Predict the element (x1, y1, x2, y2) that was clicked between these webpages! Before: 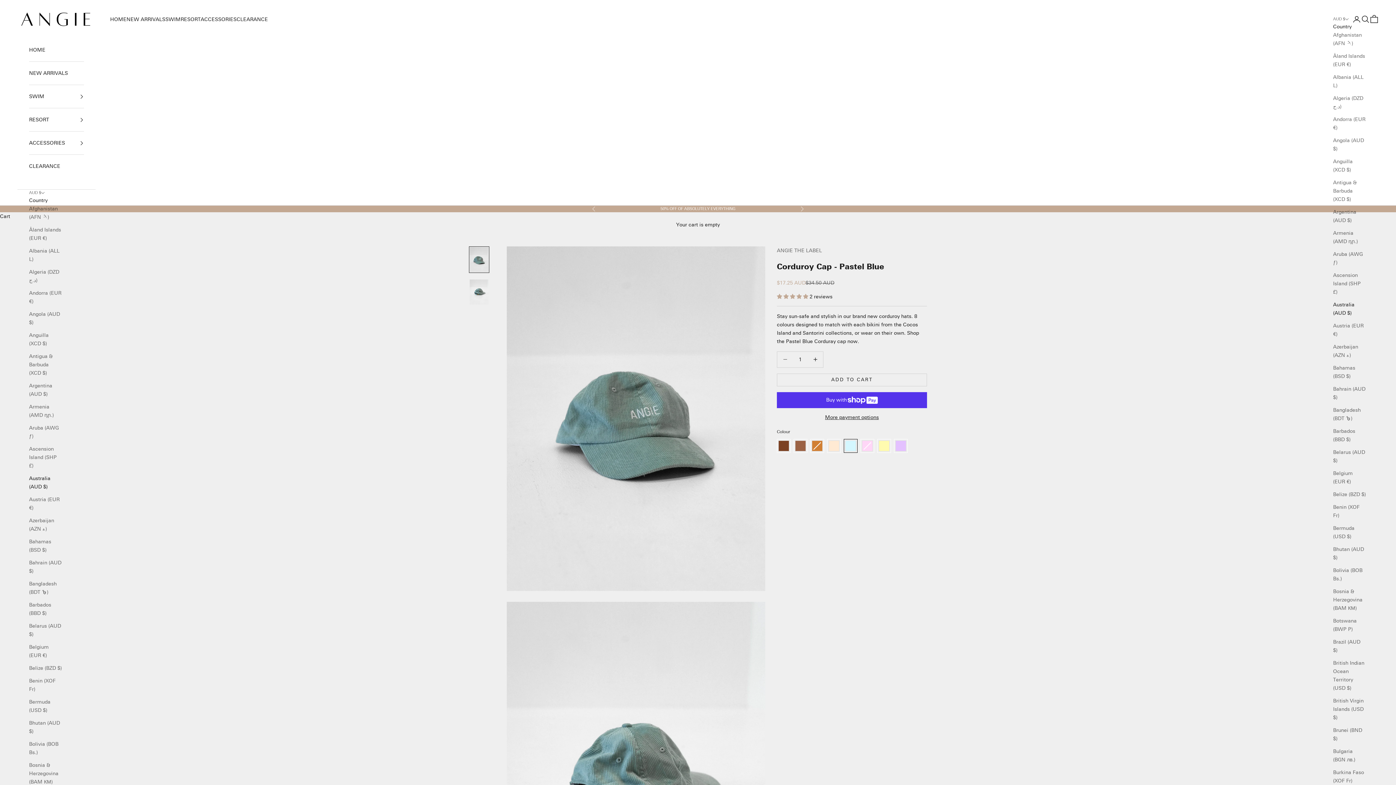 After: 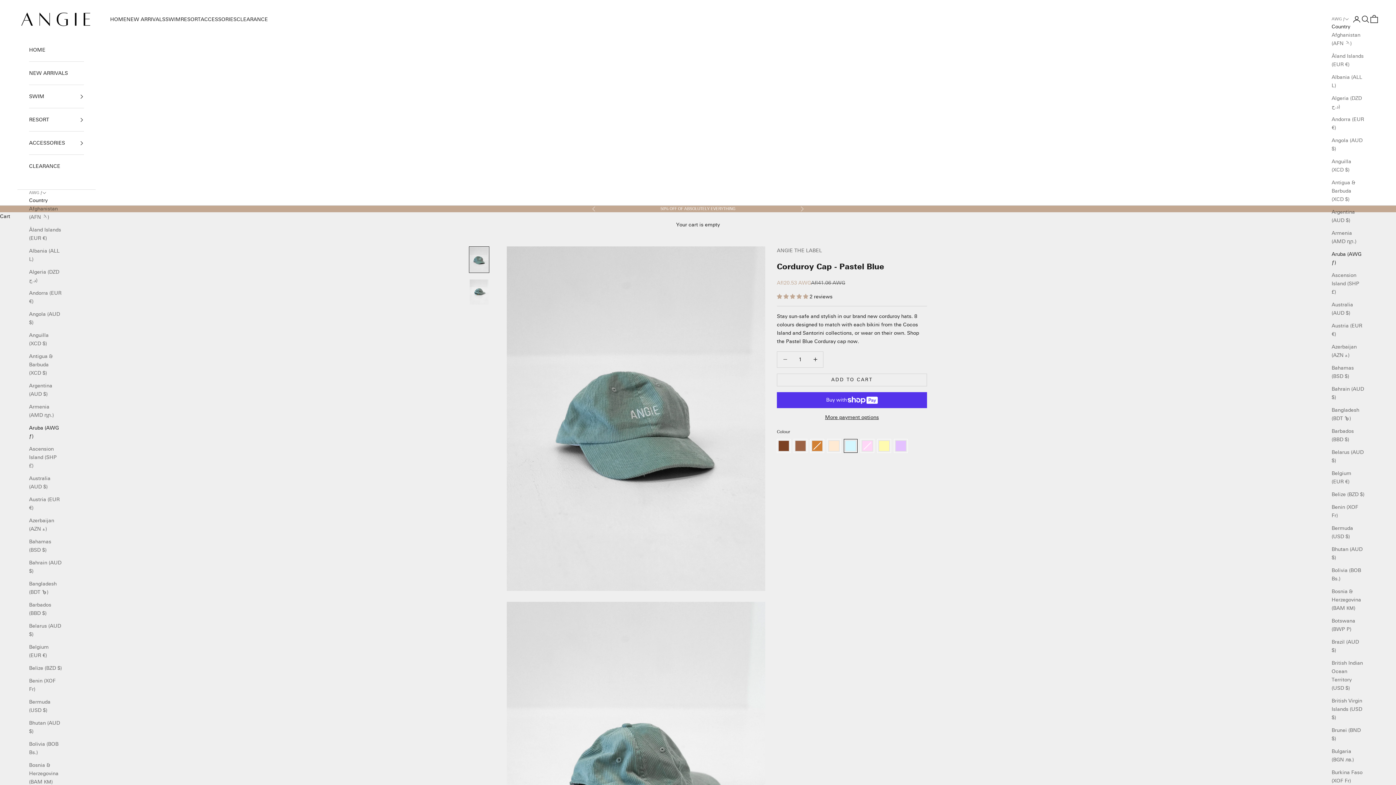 Action: label: Aruba (AWG ƒ) bbox: (29, 424, 61, 440)